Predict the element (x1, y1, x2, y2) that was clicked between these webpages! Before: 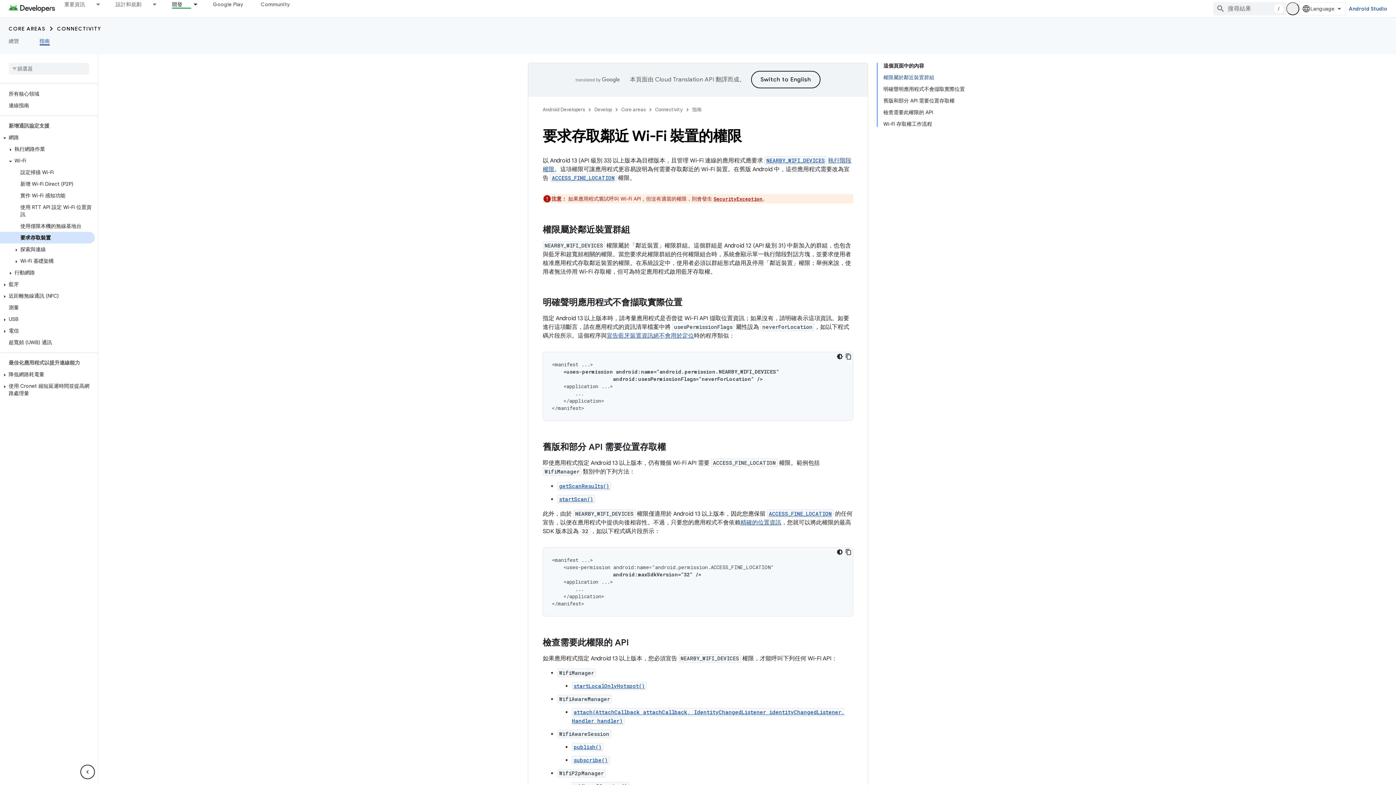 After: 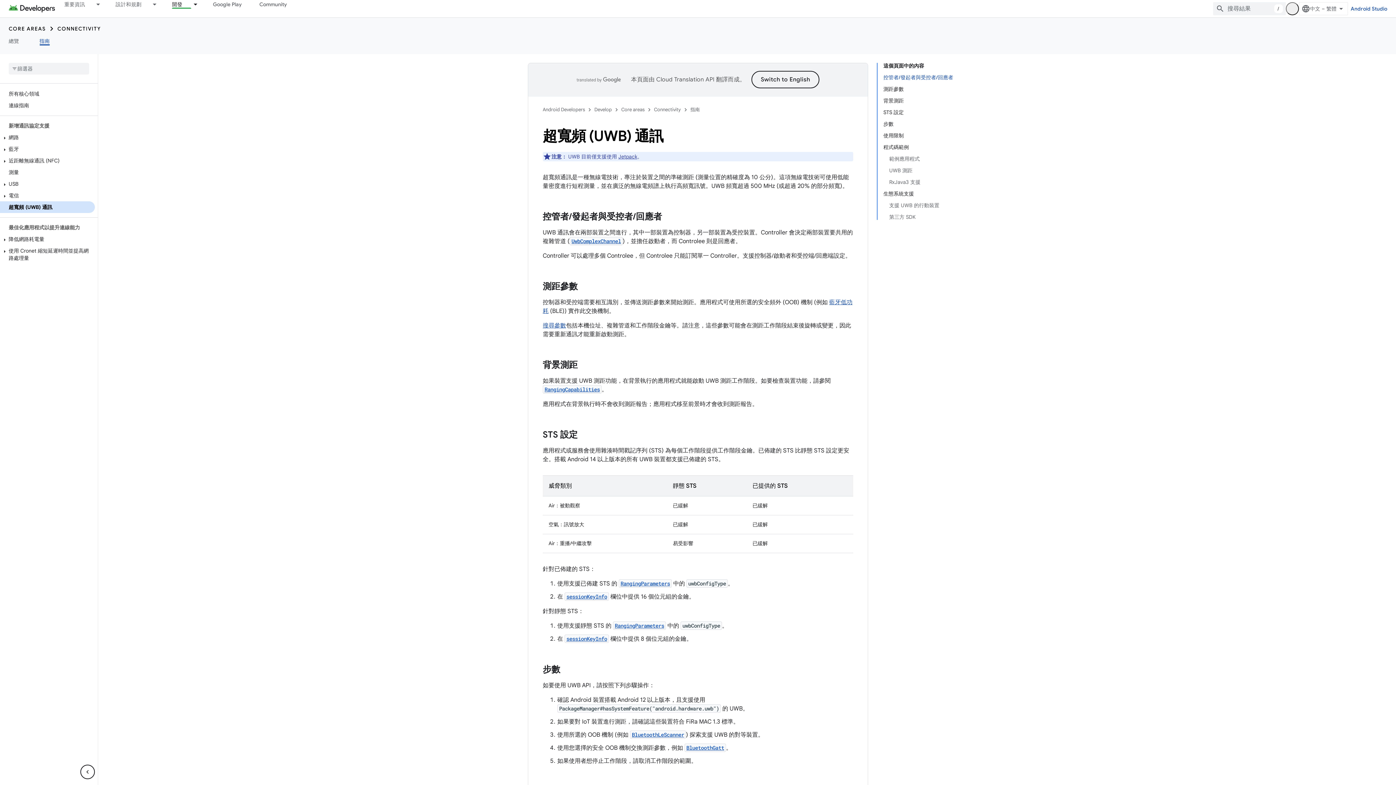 Action: bbox: (0, 336, 94, 348) label: 超寬頻 (UWB) 通訊